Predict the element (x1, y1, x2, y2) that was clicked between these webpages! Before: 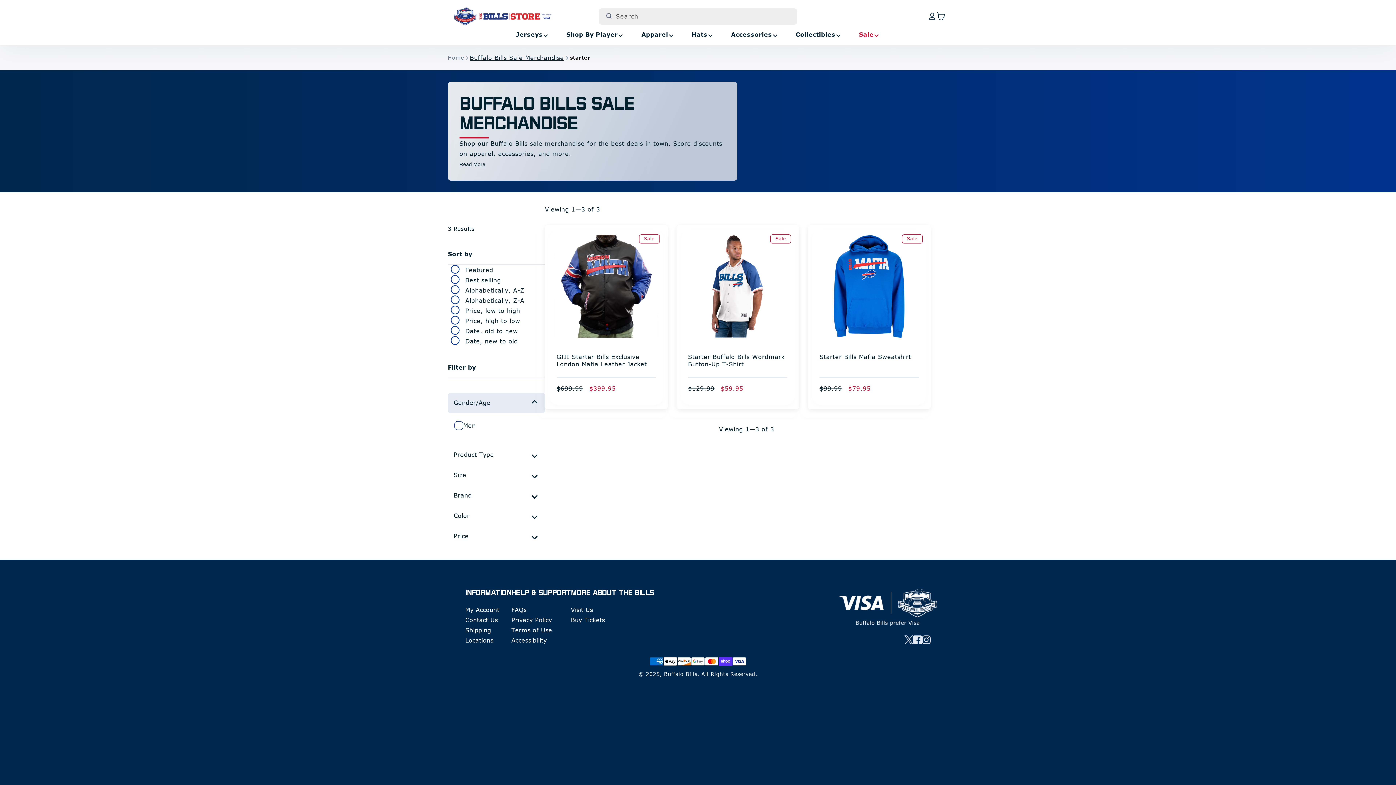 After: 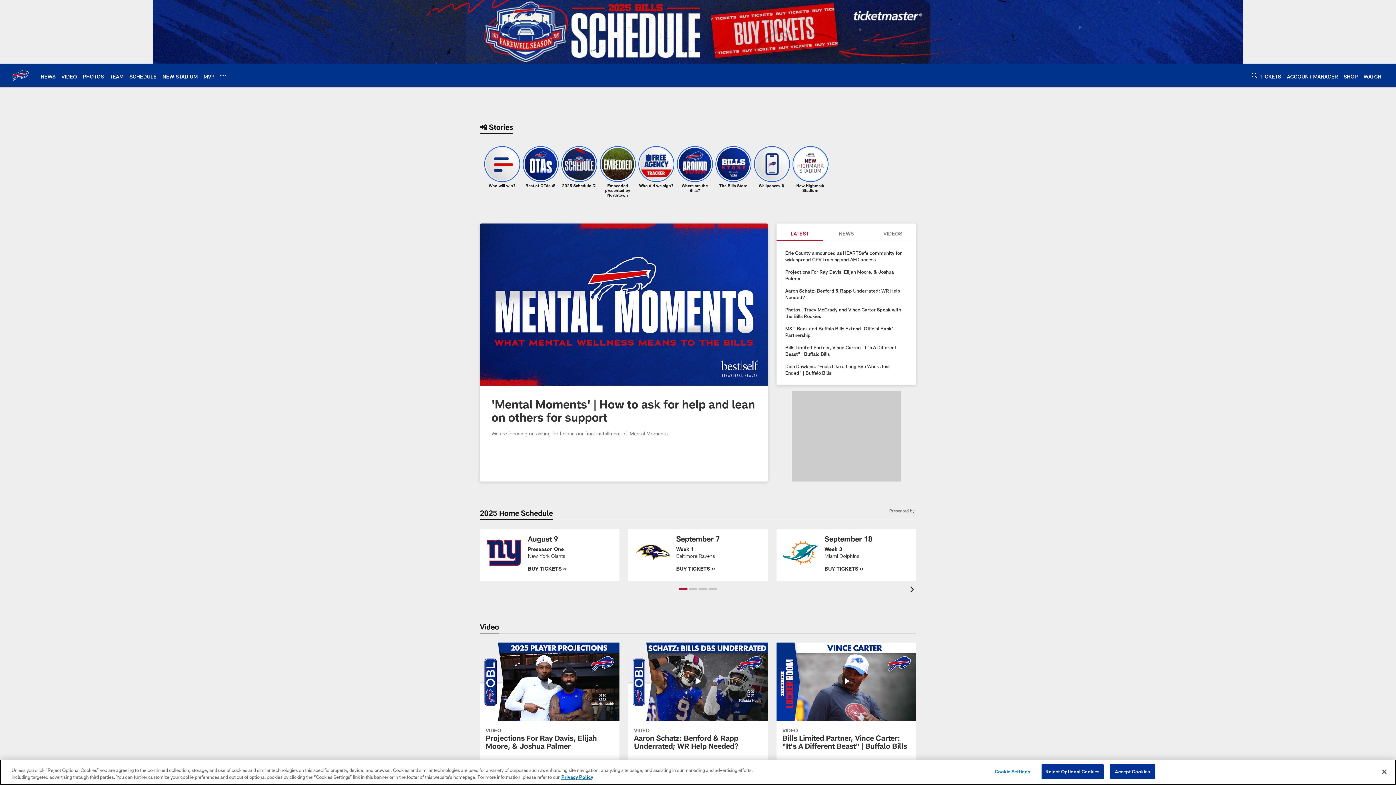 Action: bbox: (571, 606, 593, 614) label: Visit Us